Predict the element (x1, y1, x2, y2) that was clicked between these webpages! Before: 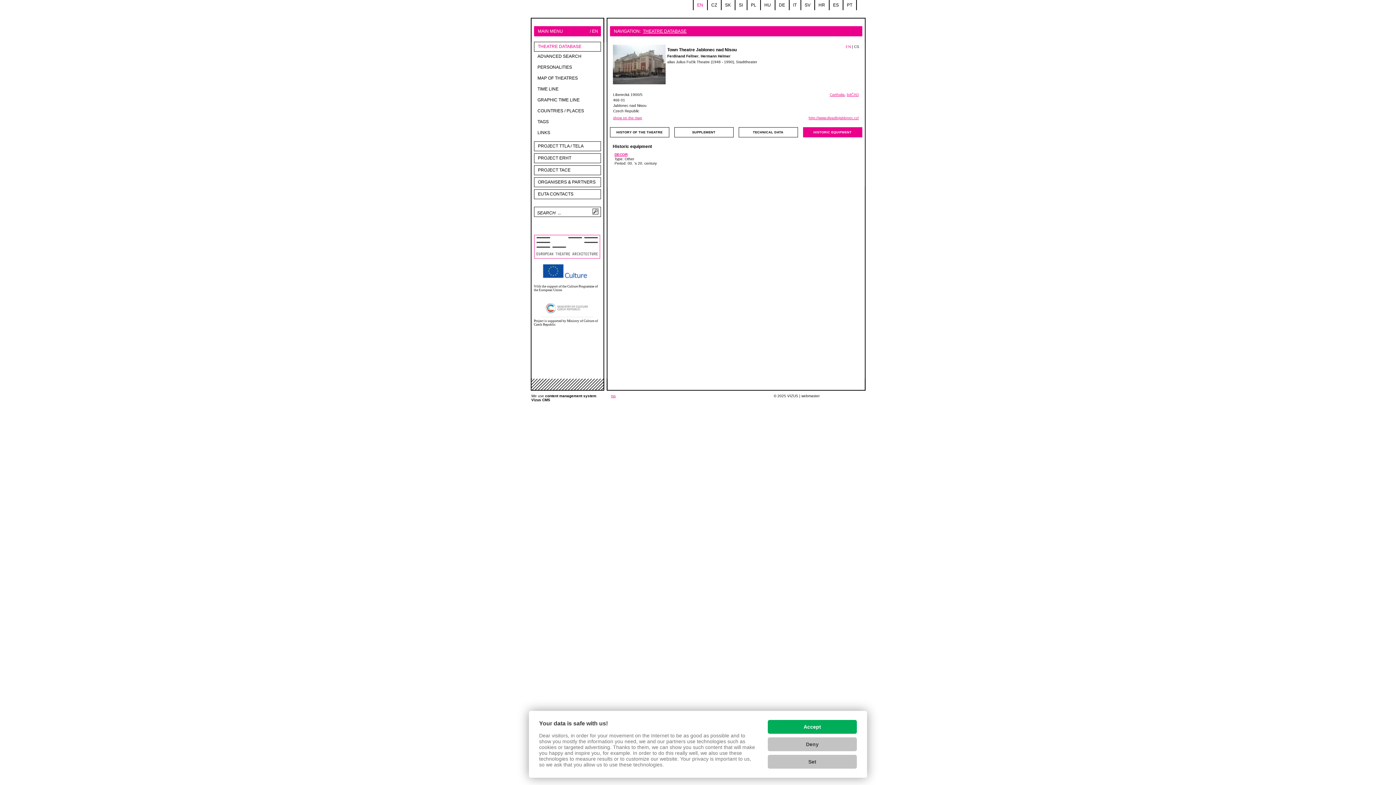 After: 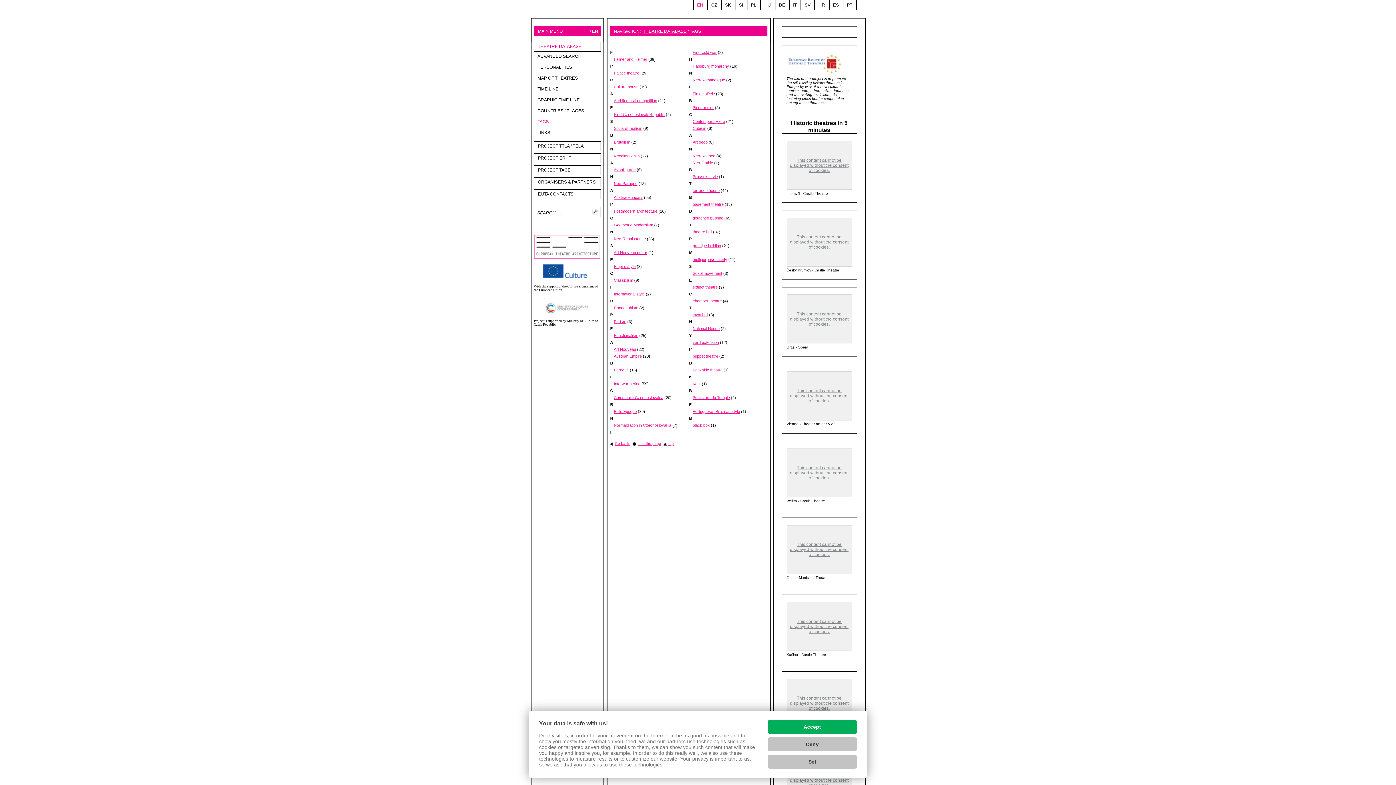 Action: bbox: (534, 119, 600, 128) label: TAGS